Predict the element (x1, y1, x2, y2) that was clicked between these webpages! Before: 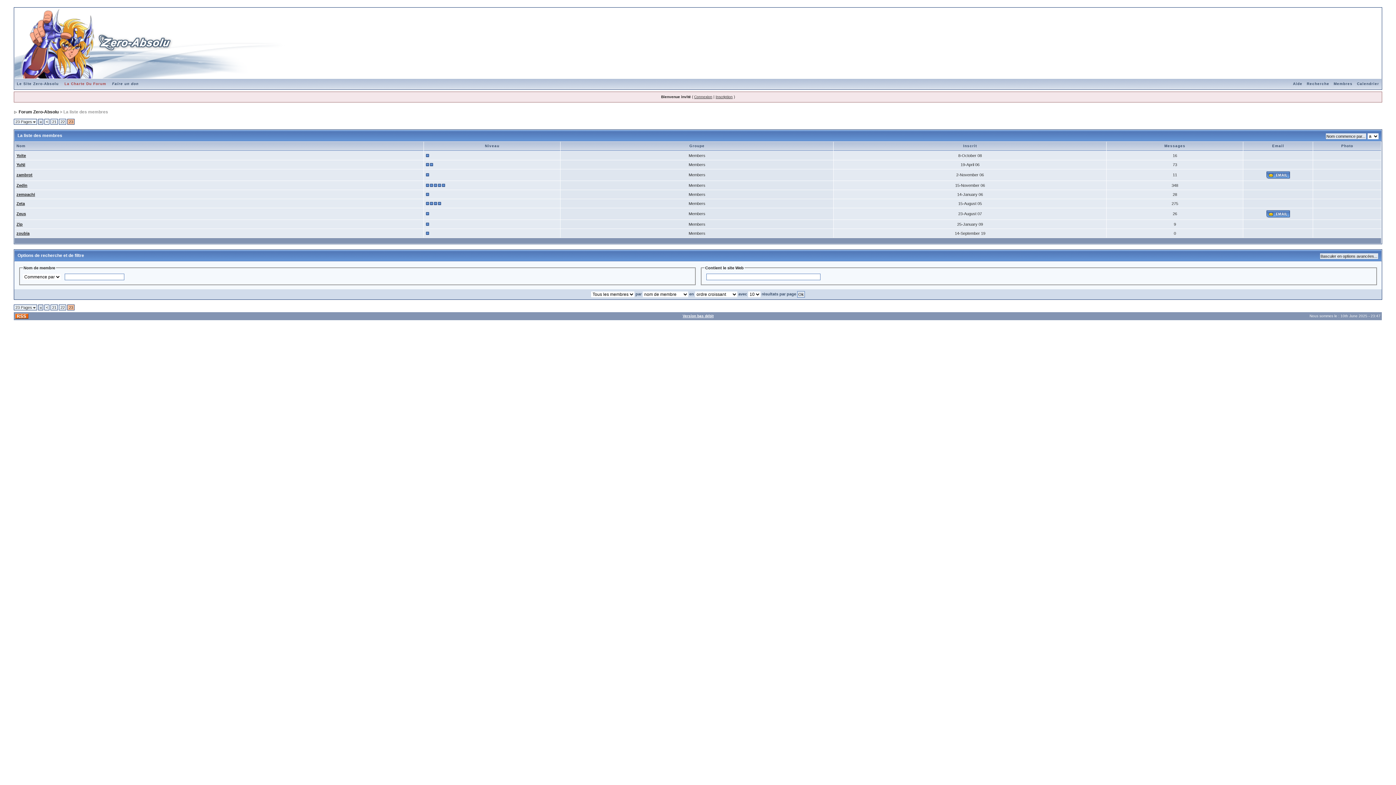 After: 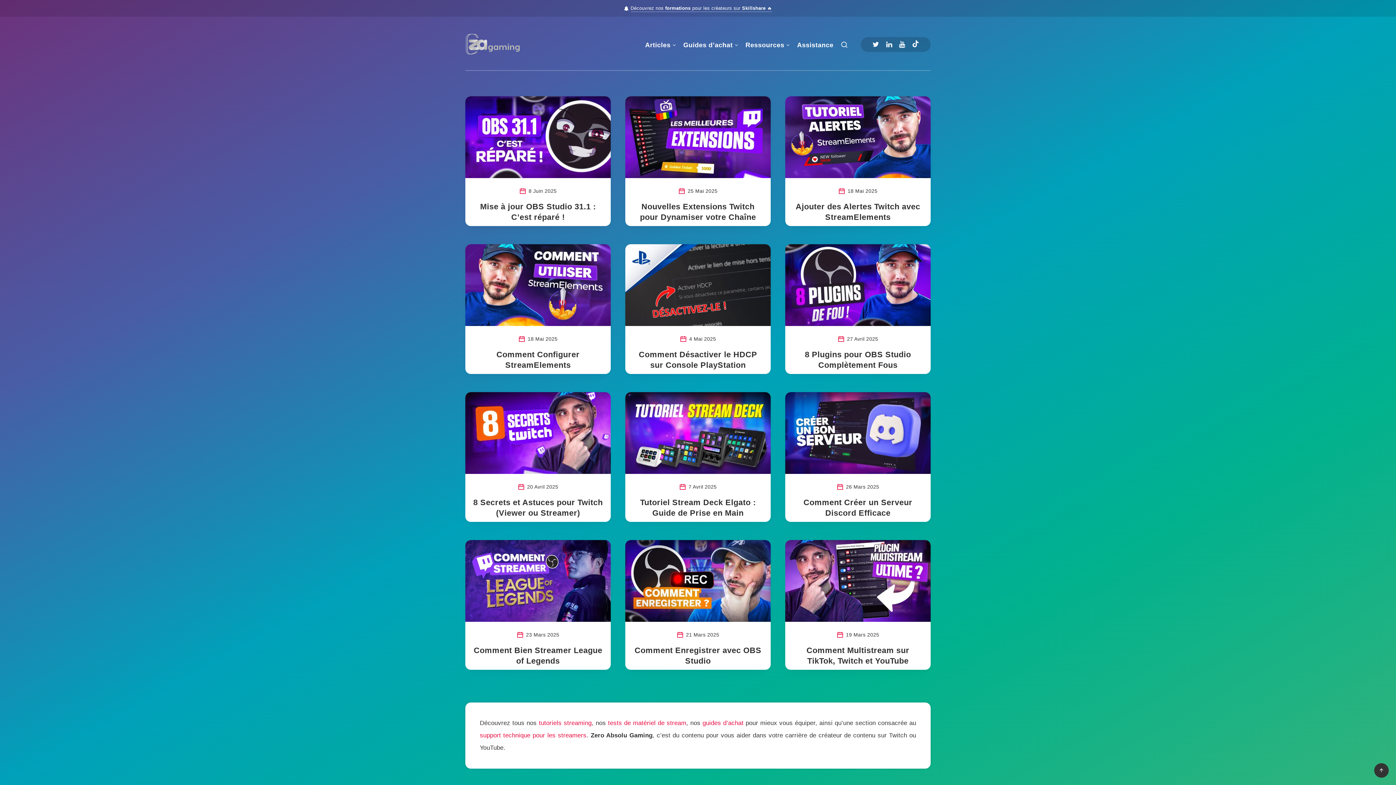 Action: label: Le Site Zero-Absolu bbox: (14, 81, 60, 85)